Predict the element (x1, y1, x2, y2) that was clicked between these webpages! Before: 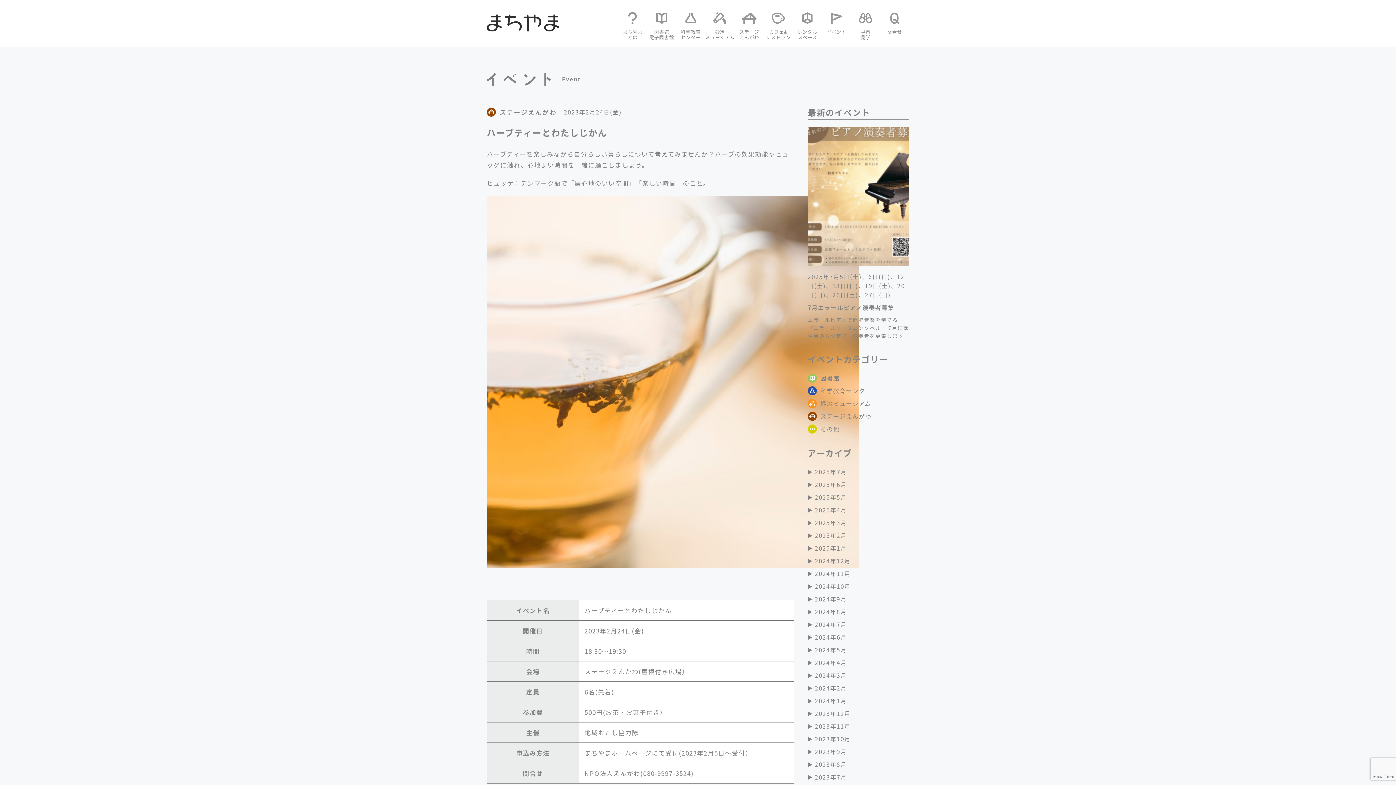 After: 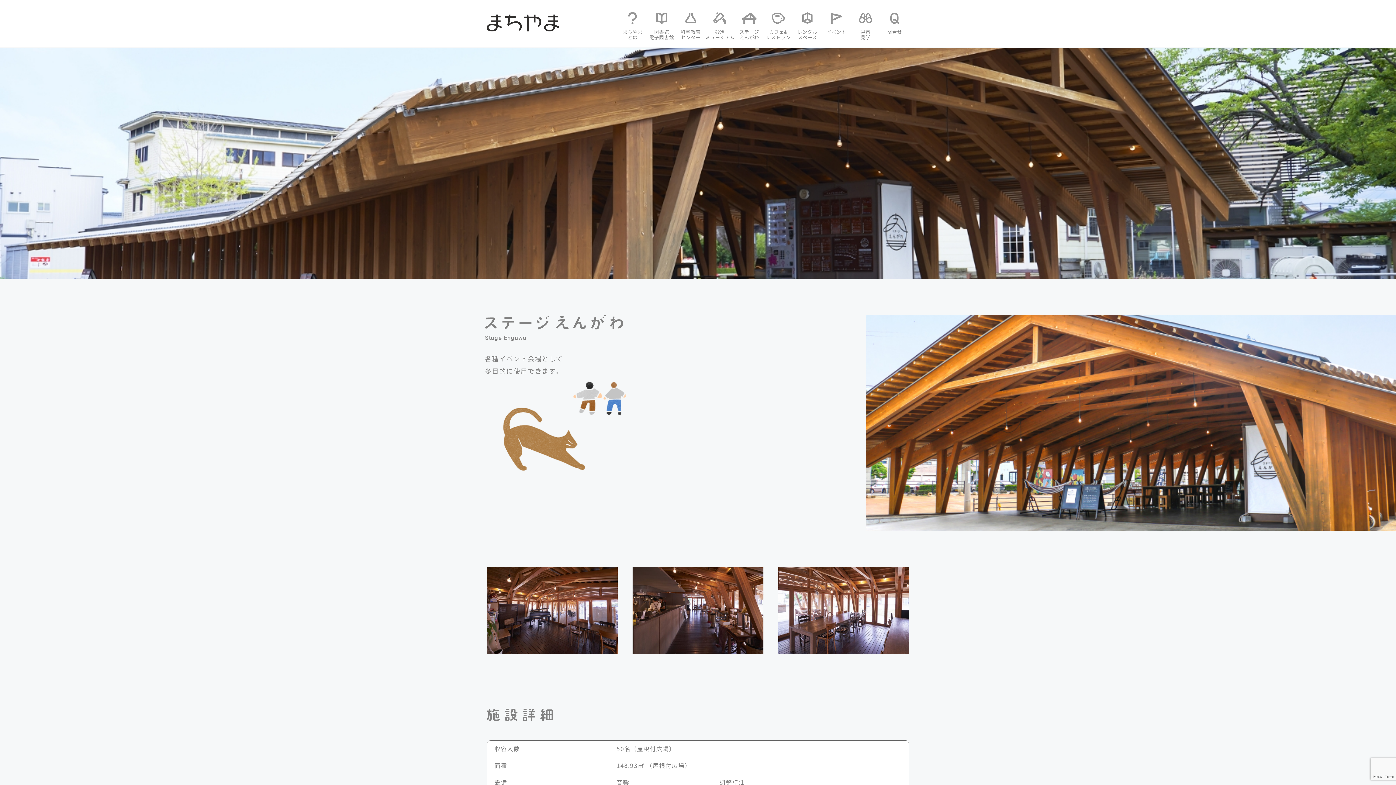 Action: bbox: (734, 7, 764, 40) label: ステージ
えんがわ